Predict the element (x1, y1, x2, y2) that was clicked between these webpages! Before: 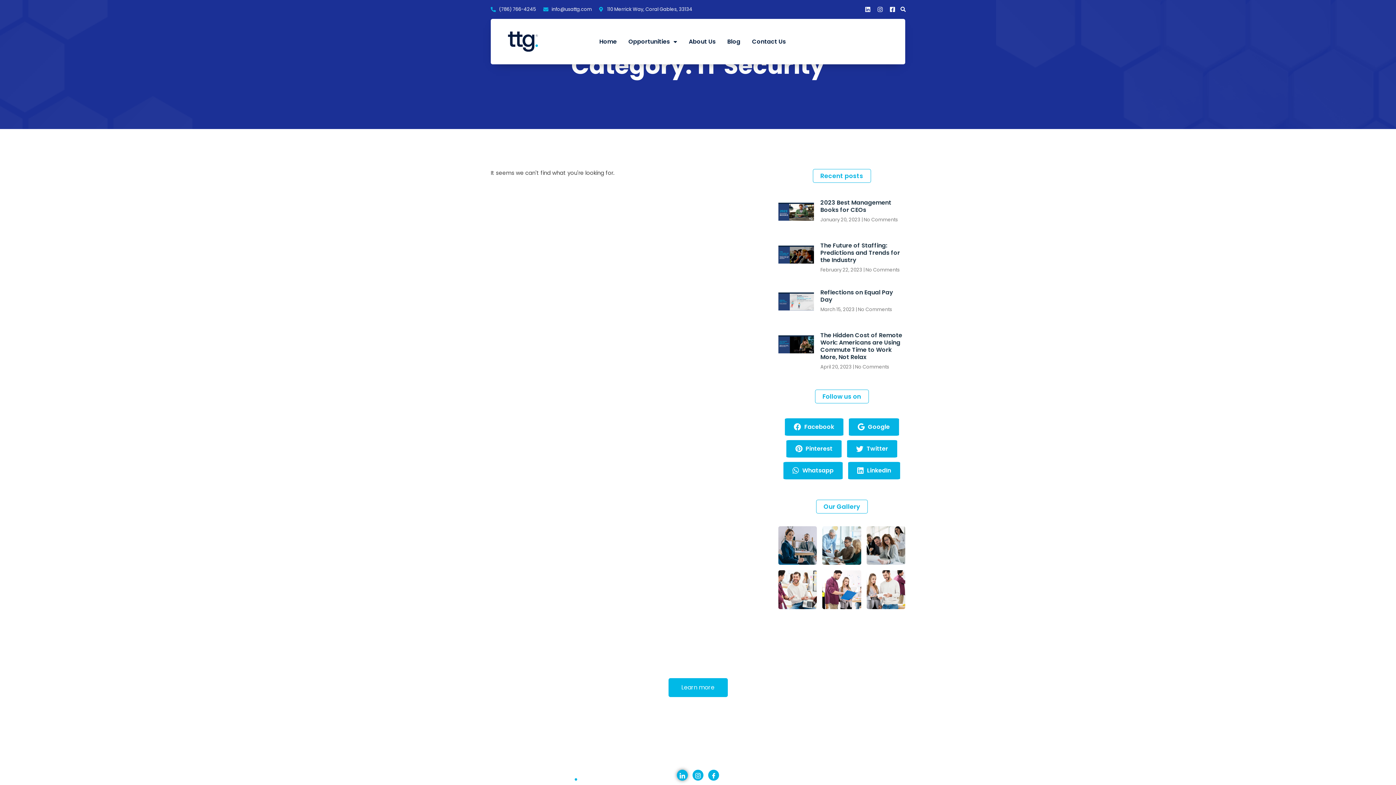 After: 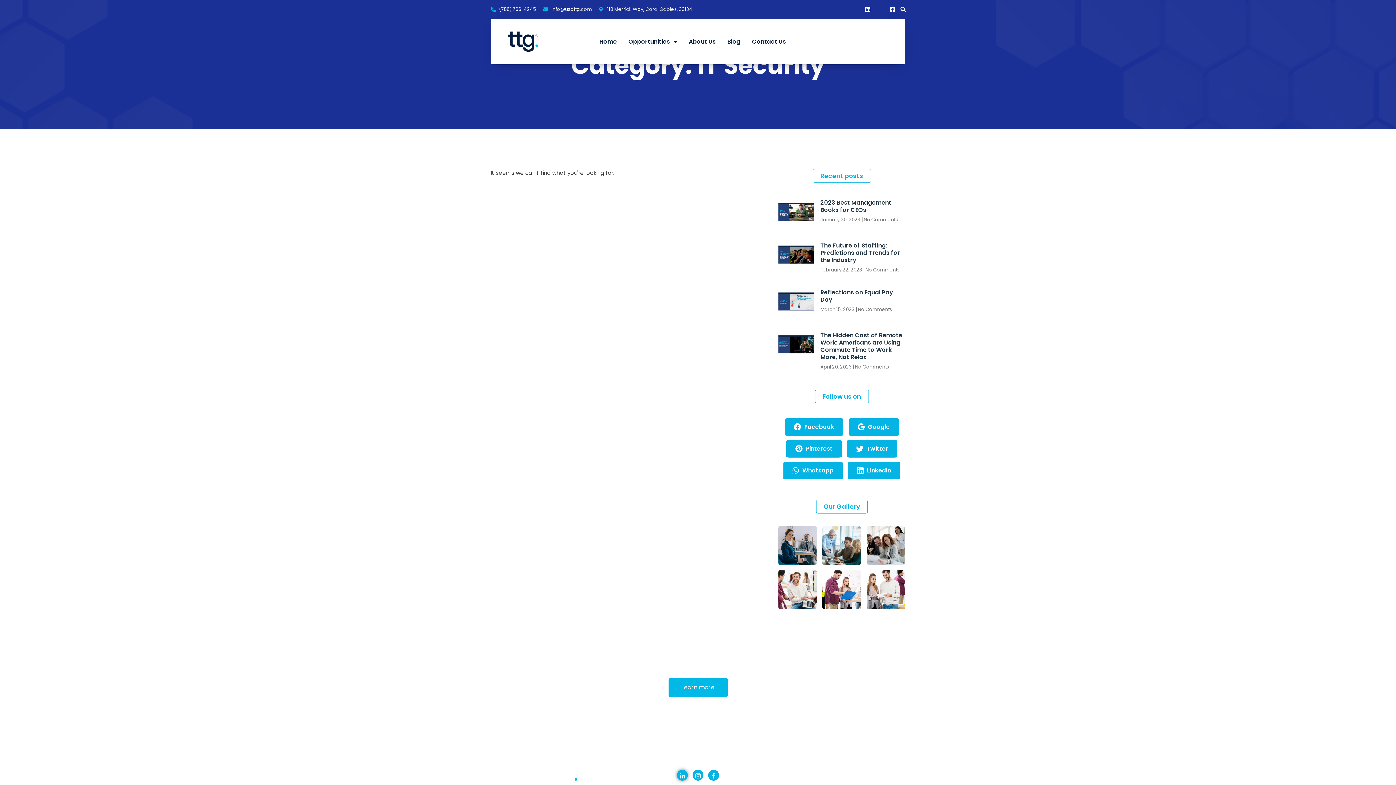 Action: bbox: (877, 6, 883, 12) label: Instagram